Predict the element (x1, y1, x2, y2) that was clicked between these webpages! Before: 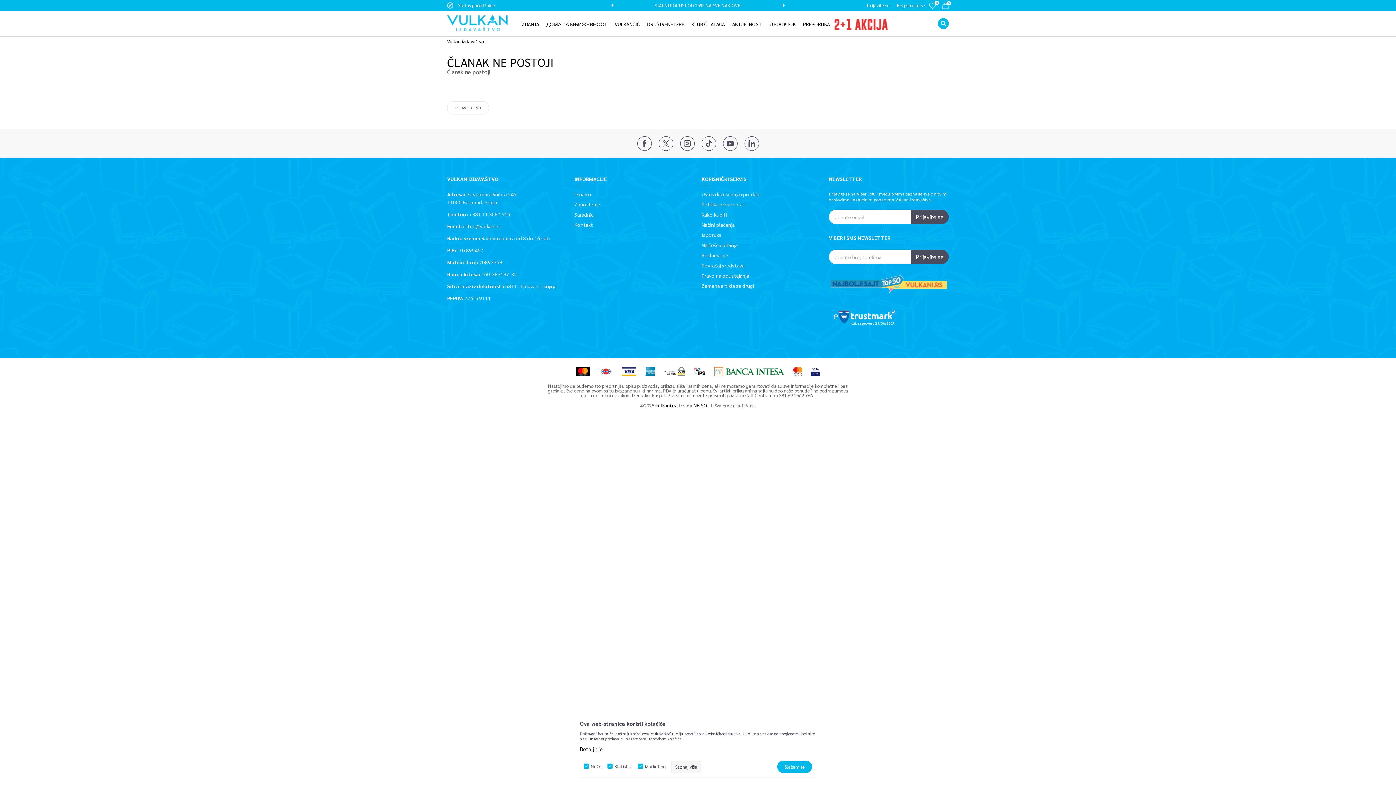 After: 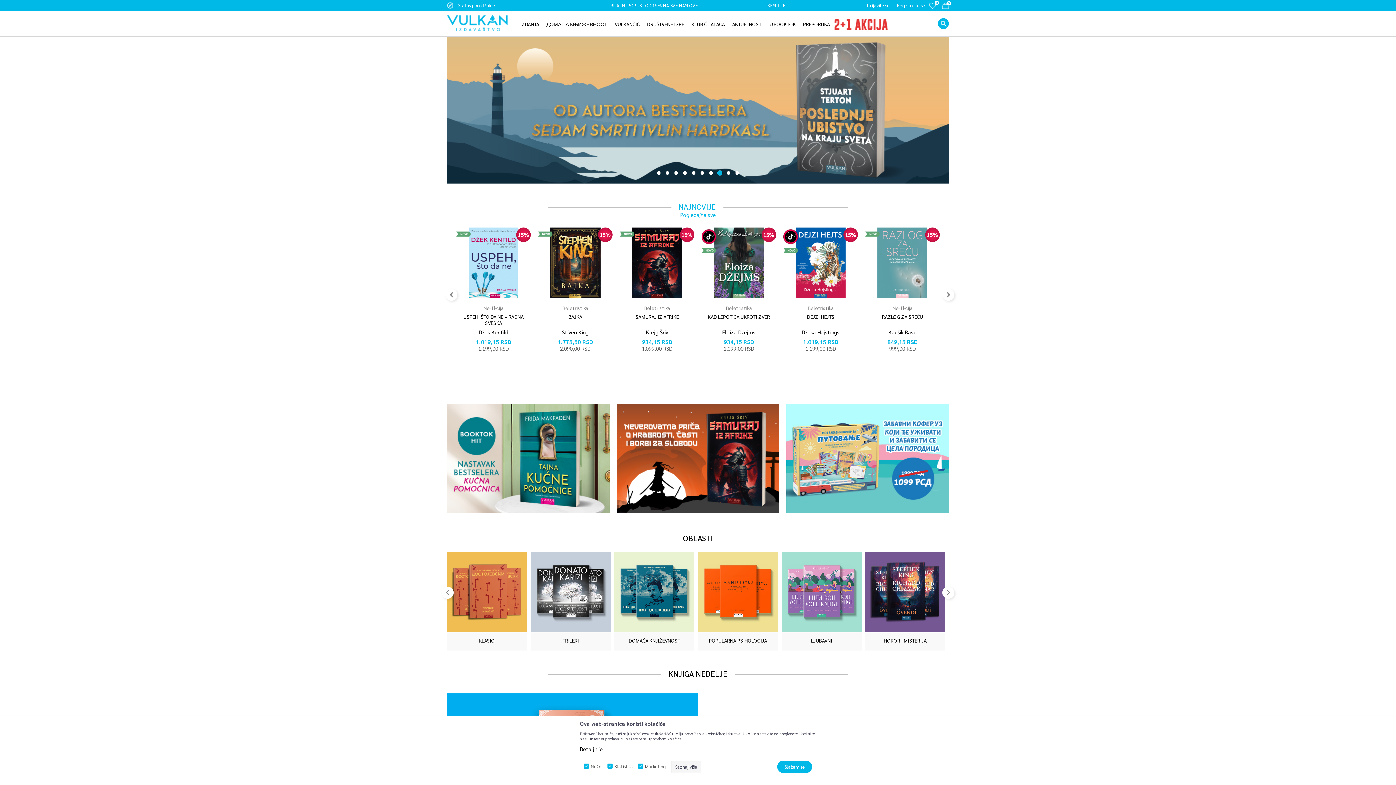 Action: bbox: (447, 14, 508, 31)